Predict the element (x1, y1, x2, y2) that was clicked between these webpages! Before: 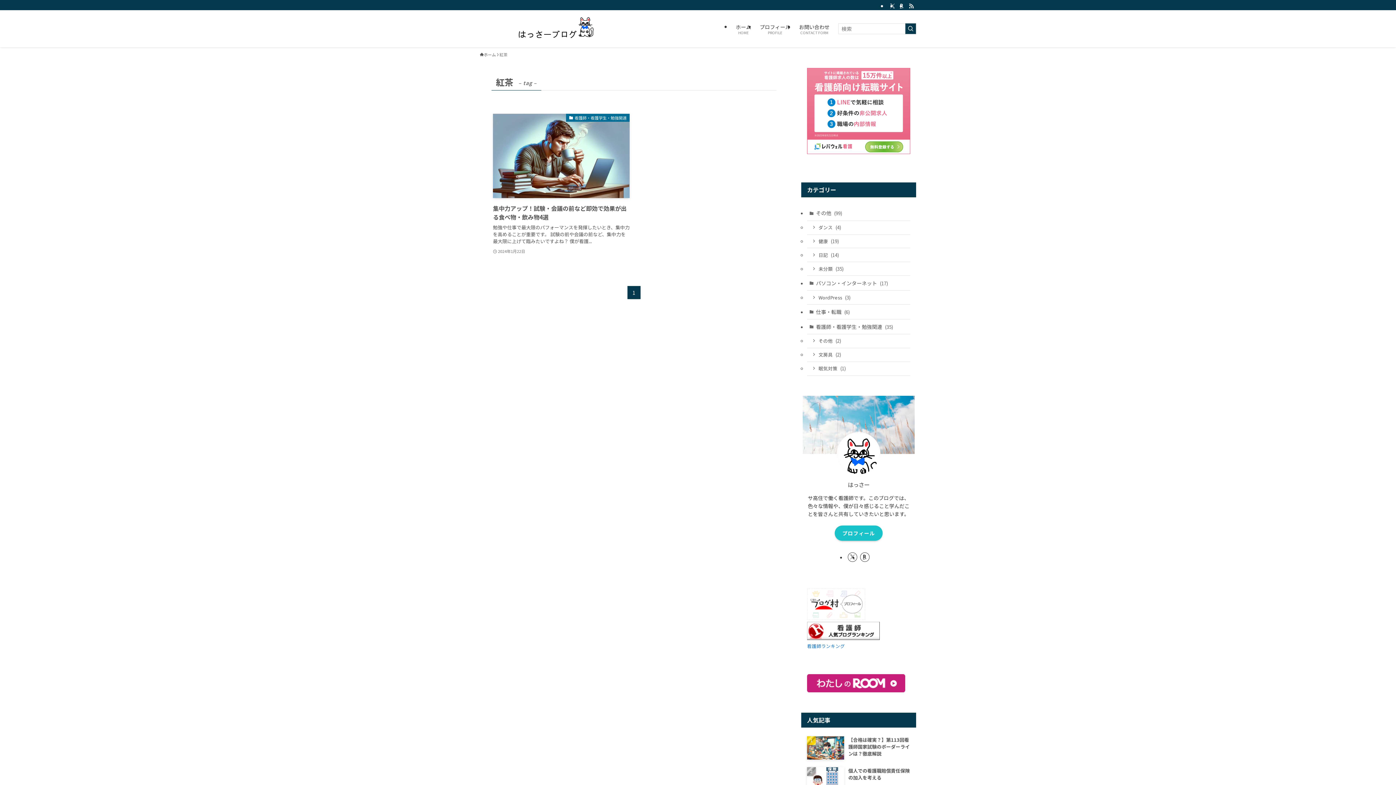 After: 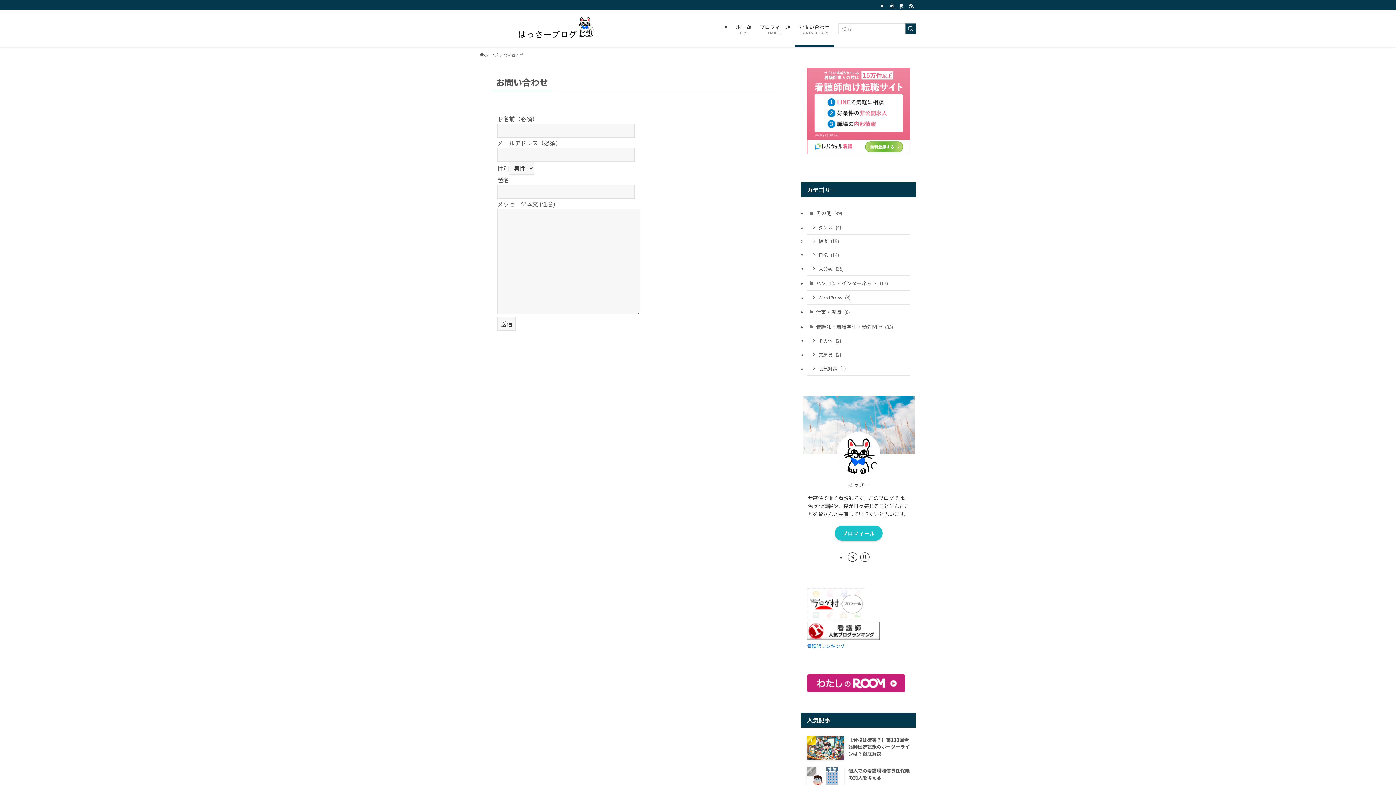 Action: bbox: (794, 10, 834, 47) label: お問い合わせ
CONTACT FORM